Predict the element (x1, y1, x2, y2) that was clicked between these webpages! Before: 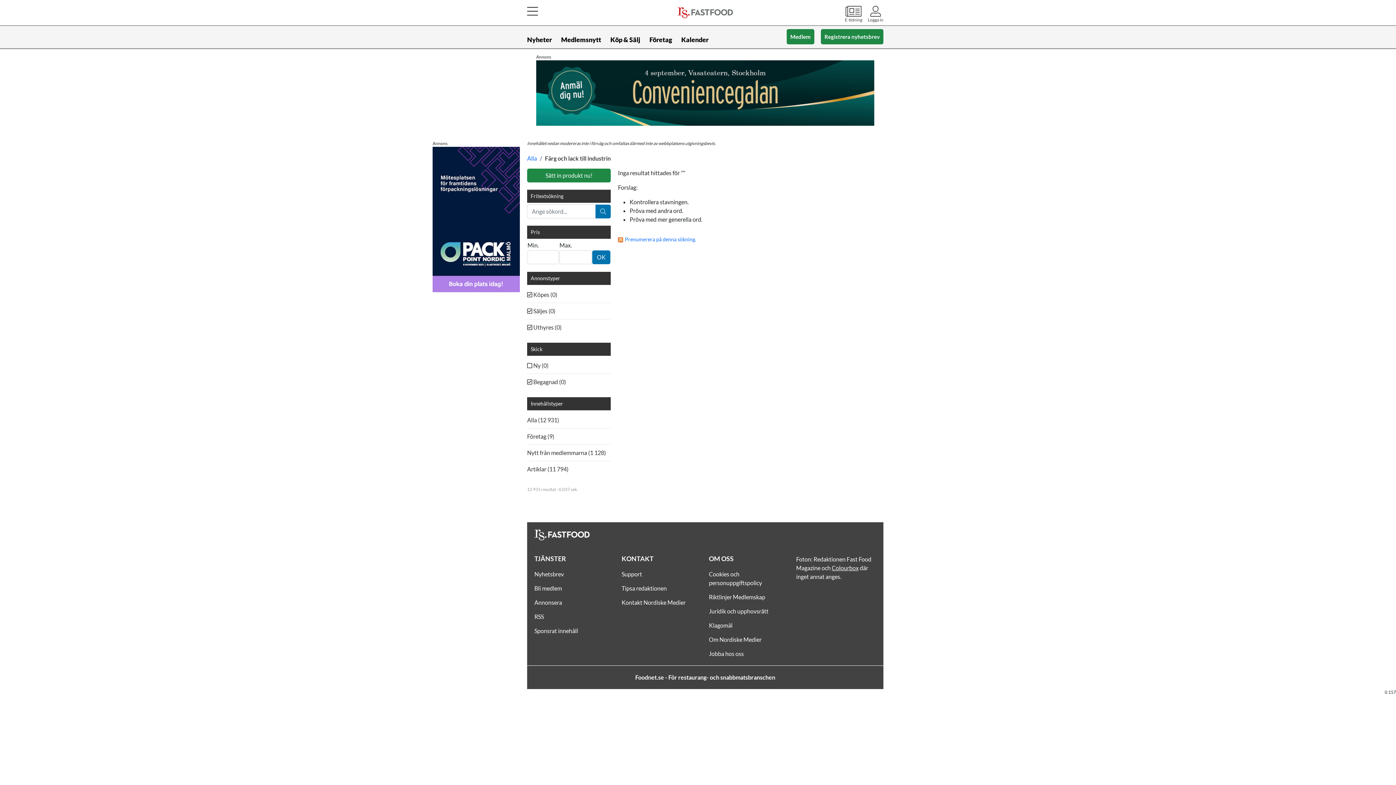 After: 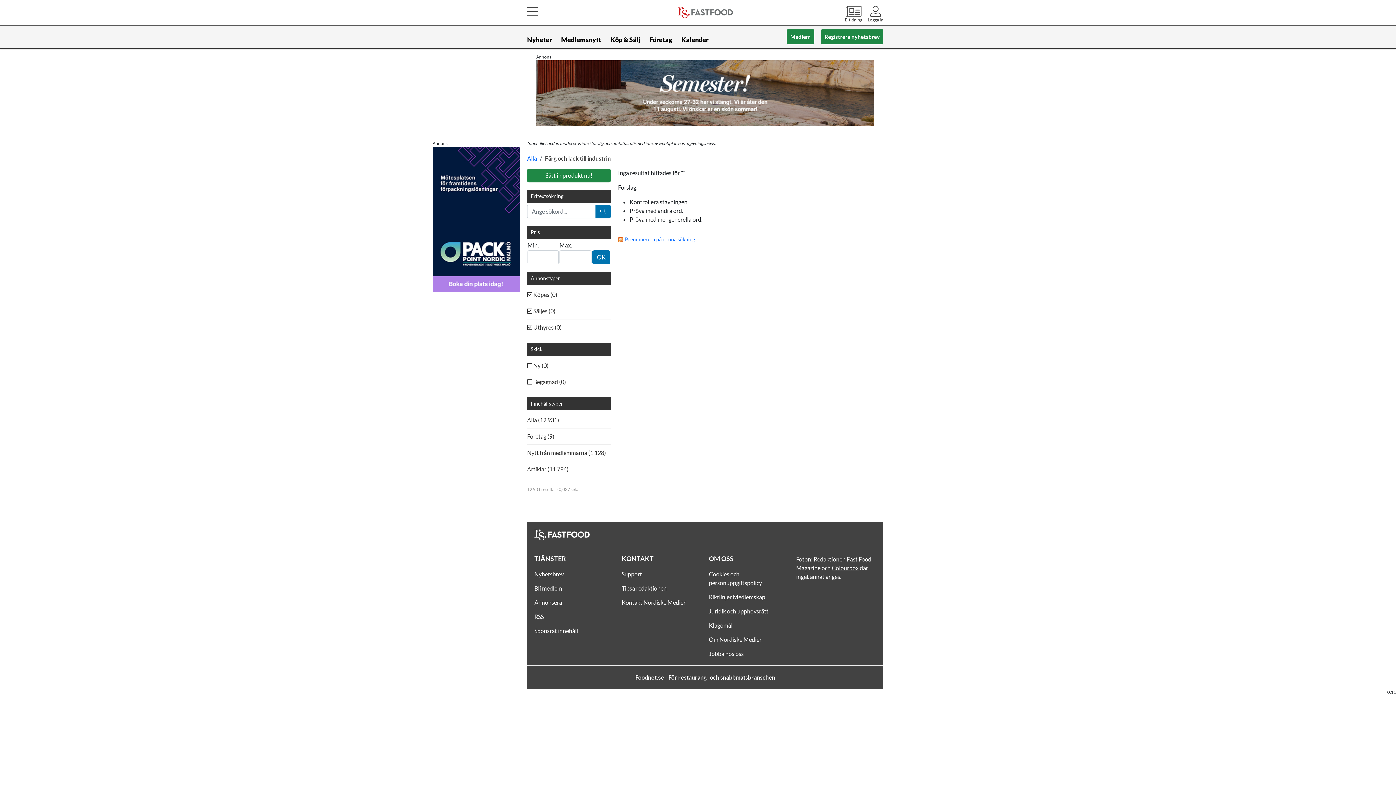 Action: label:  Begagnad (0) bbox: (527, 374, 610, 390)